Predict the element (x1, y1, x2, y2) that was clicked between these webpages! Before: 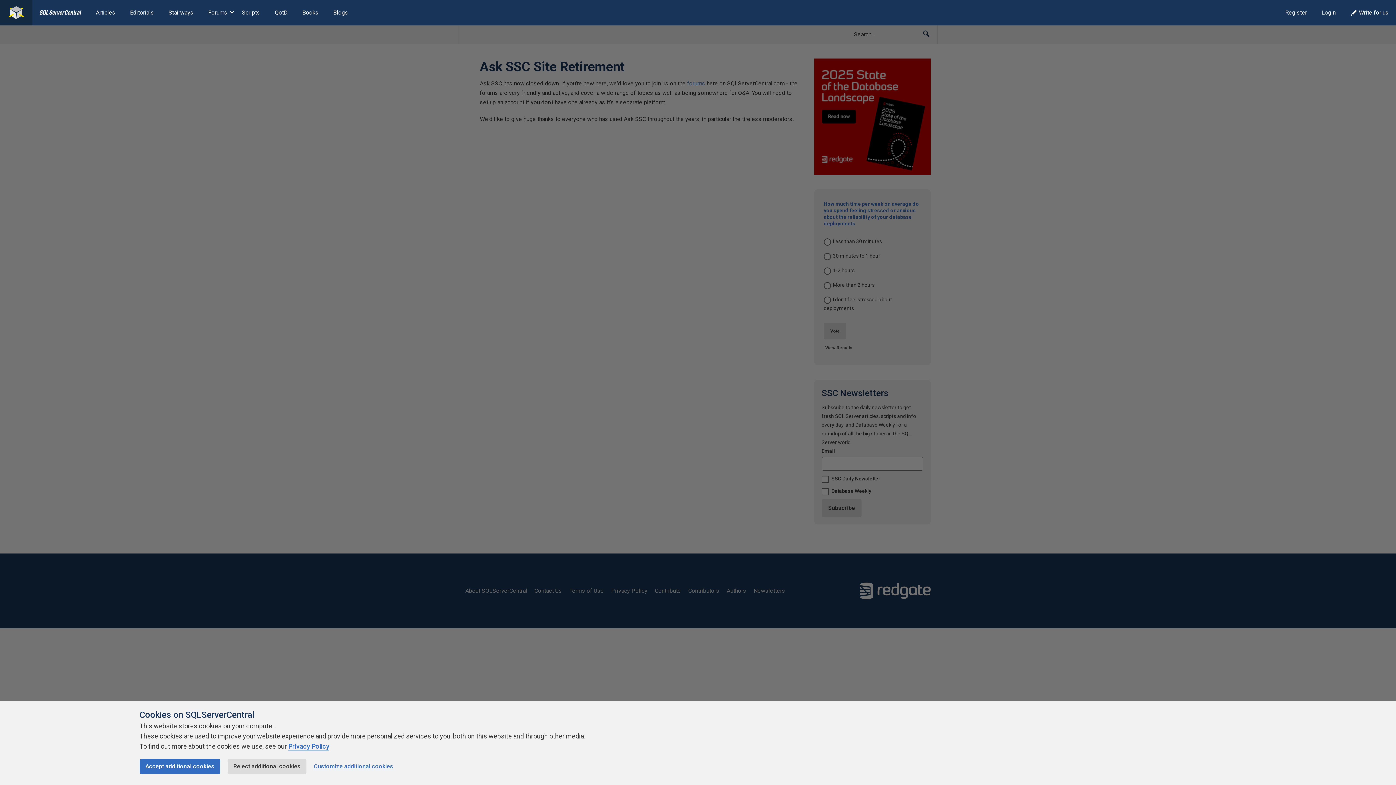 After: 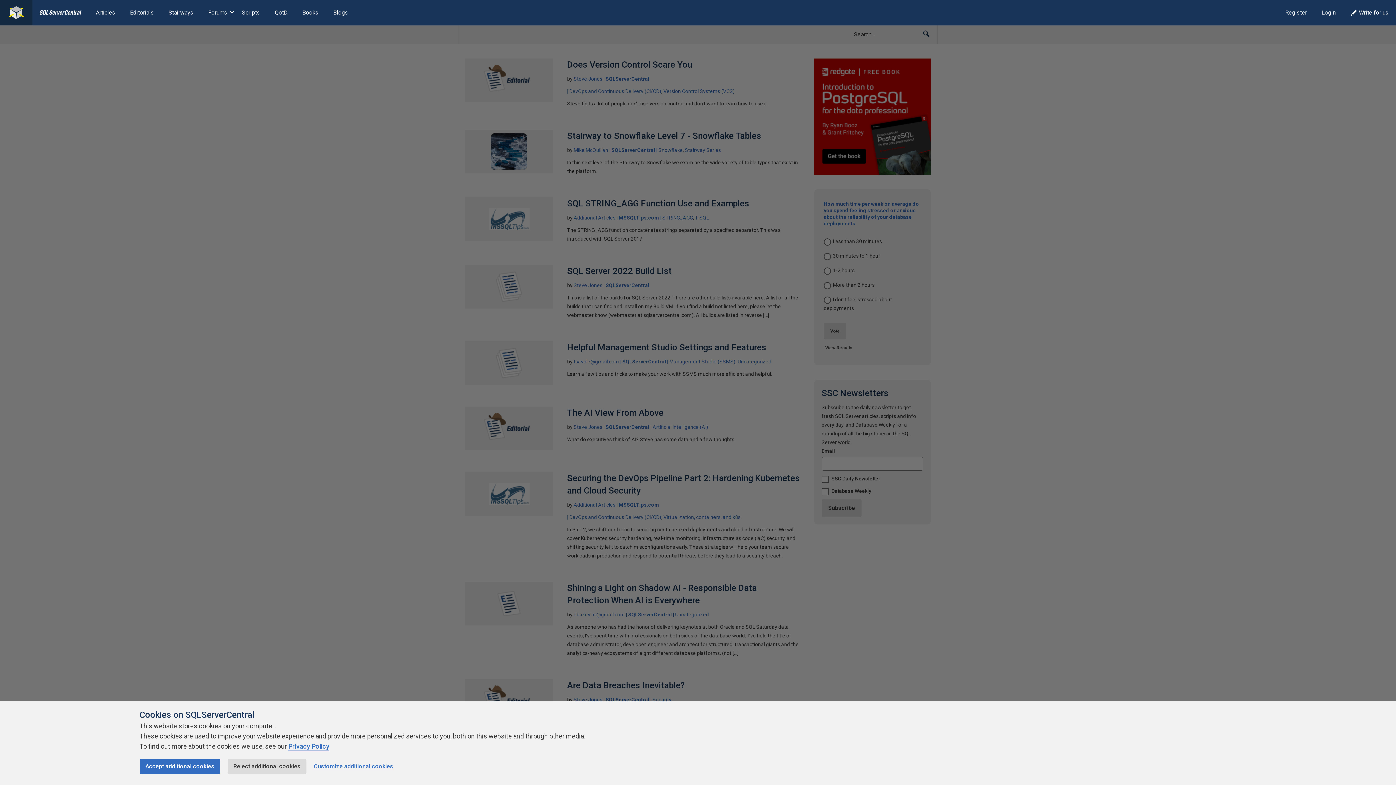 Action: bbox: (0, 0, 32, 25)